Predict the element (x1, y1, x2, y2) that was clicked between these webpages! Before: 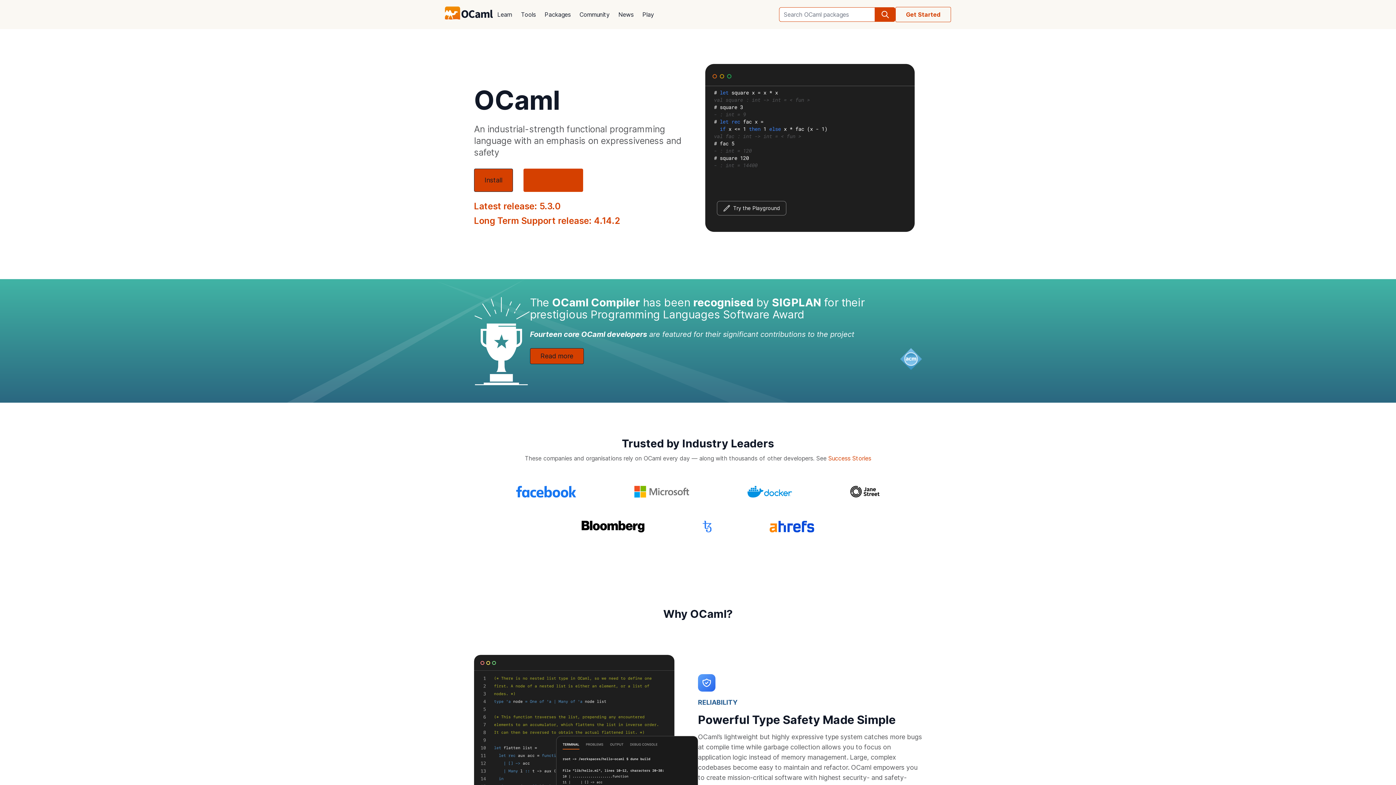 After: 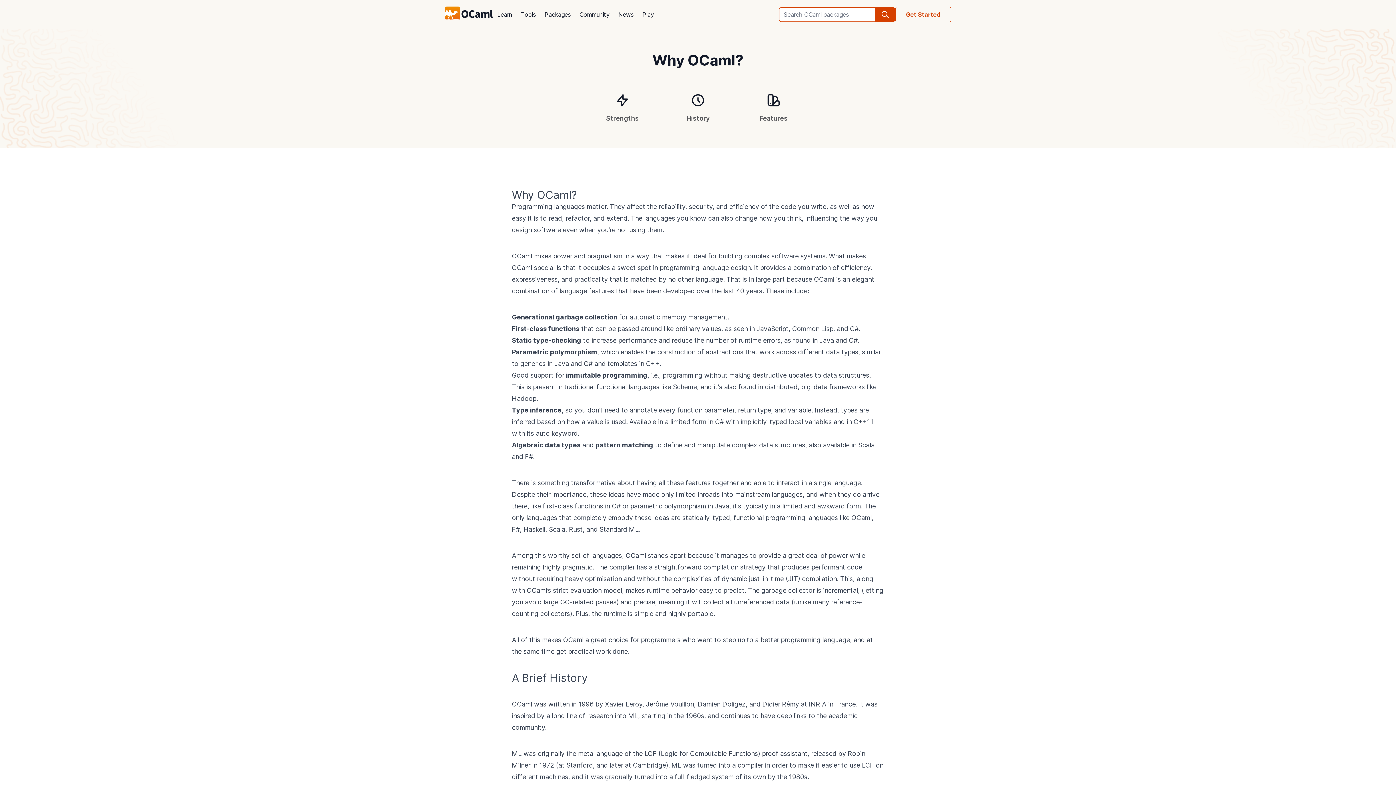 Action: bbox: (523, 168, 583, 192) label: About OCaml